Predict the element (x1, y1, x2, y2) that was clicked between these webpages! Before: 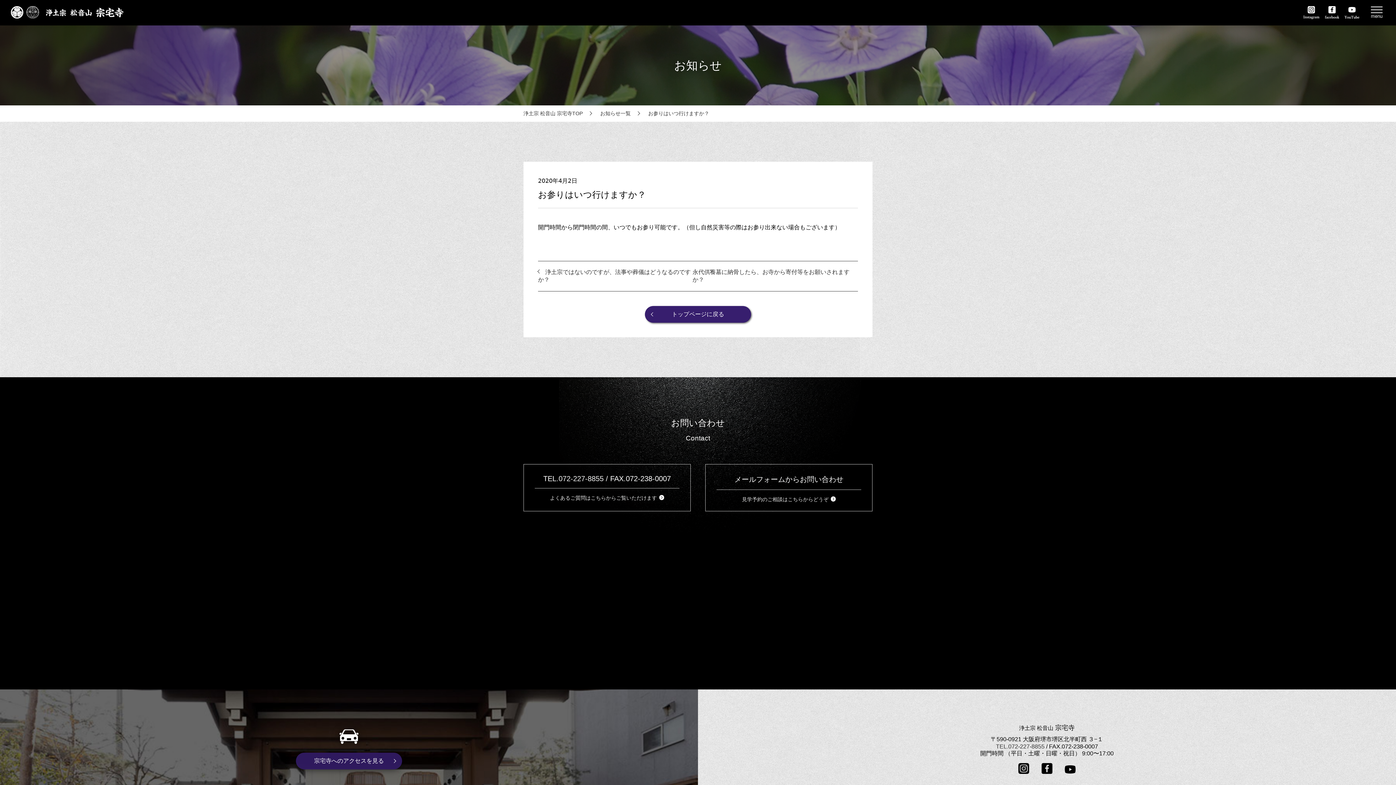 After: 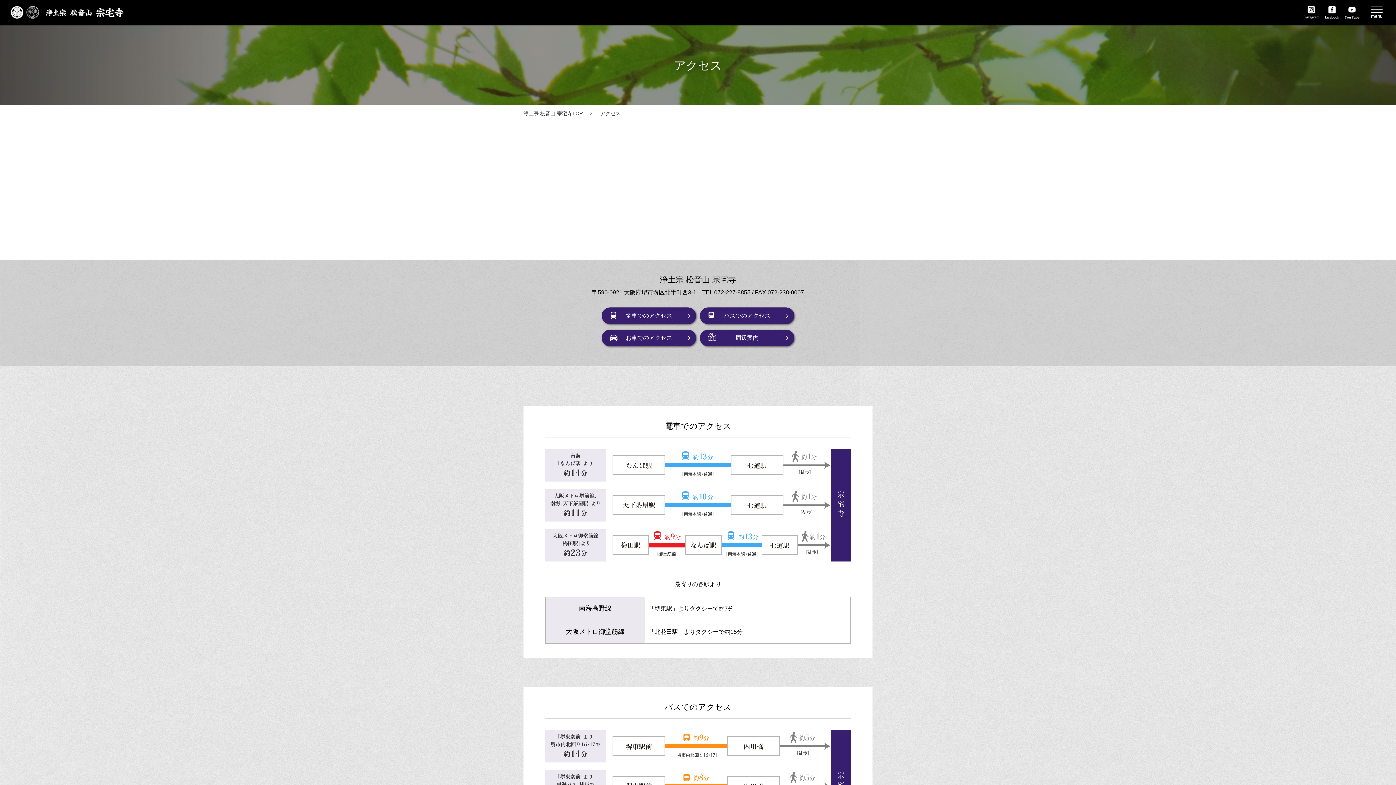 Action: label: 宗宅寺へのアクセスを見る bbox: (296, 753, 402, 769)